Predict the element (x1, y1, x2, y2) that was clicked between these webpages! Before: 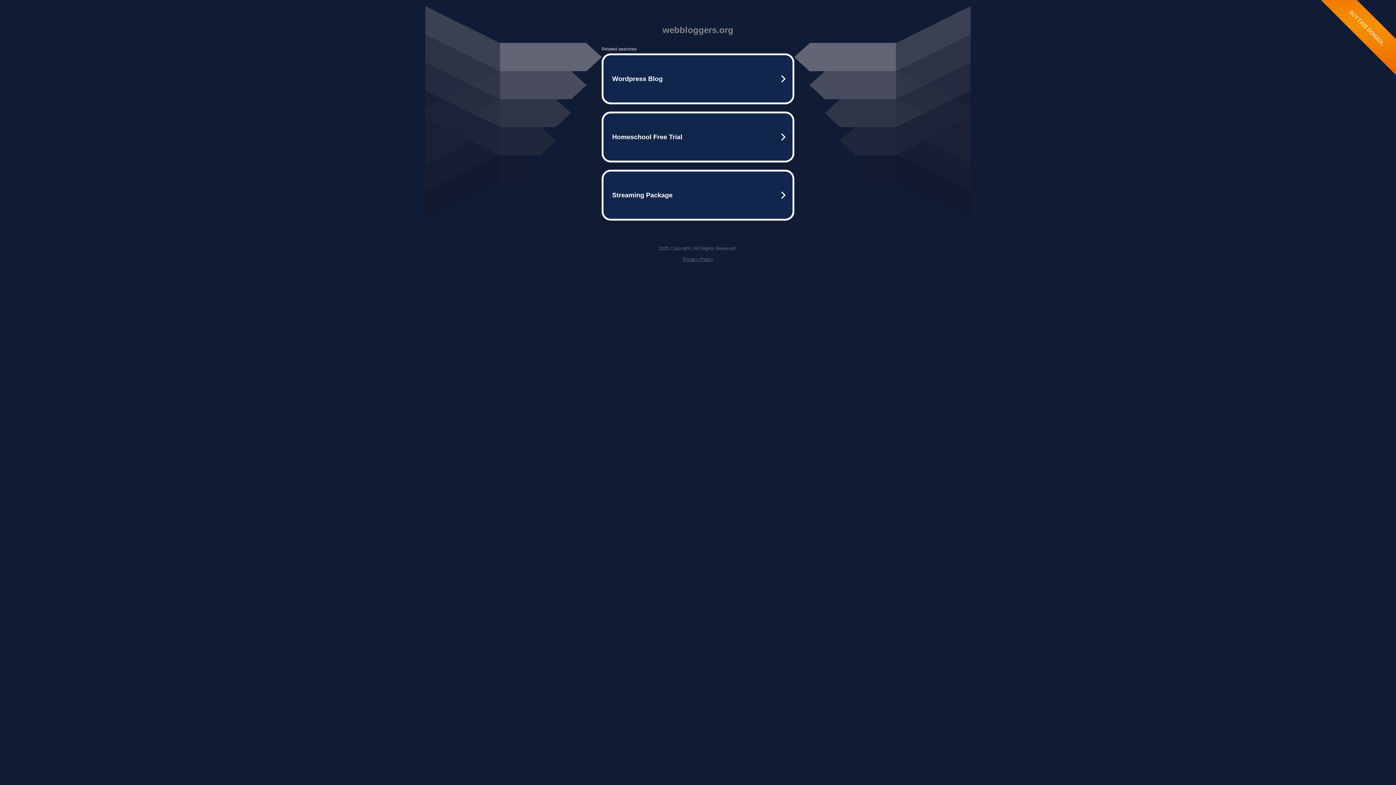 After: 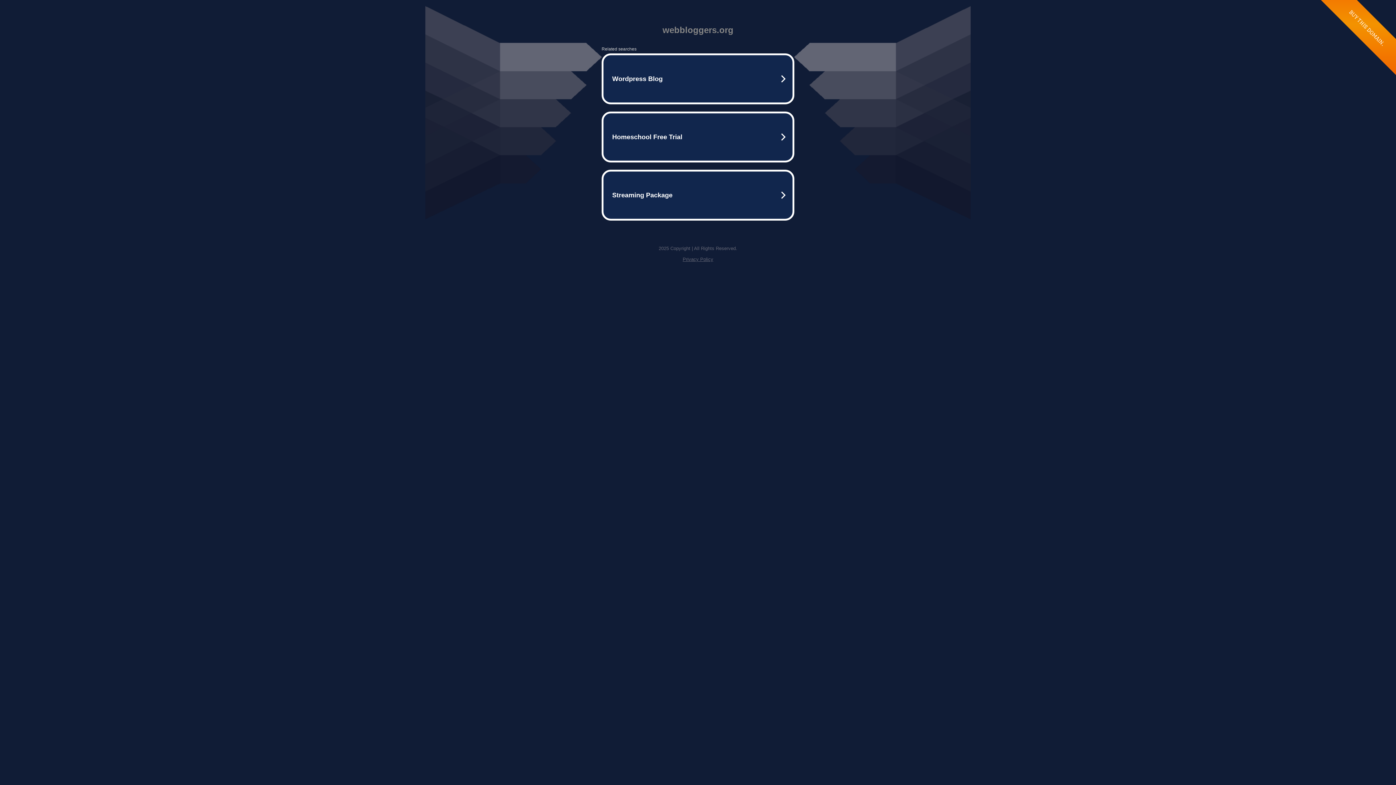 Action: label: Privacy Policy bbox: (682, 256, 713, 262)